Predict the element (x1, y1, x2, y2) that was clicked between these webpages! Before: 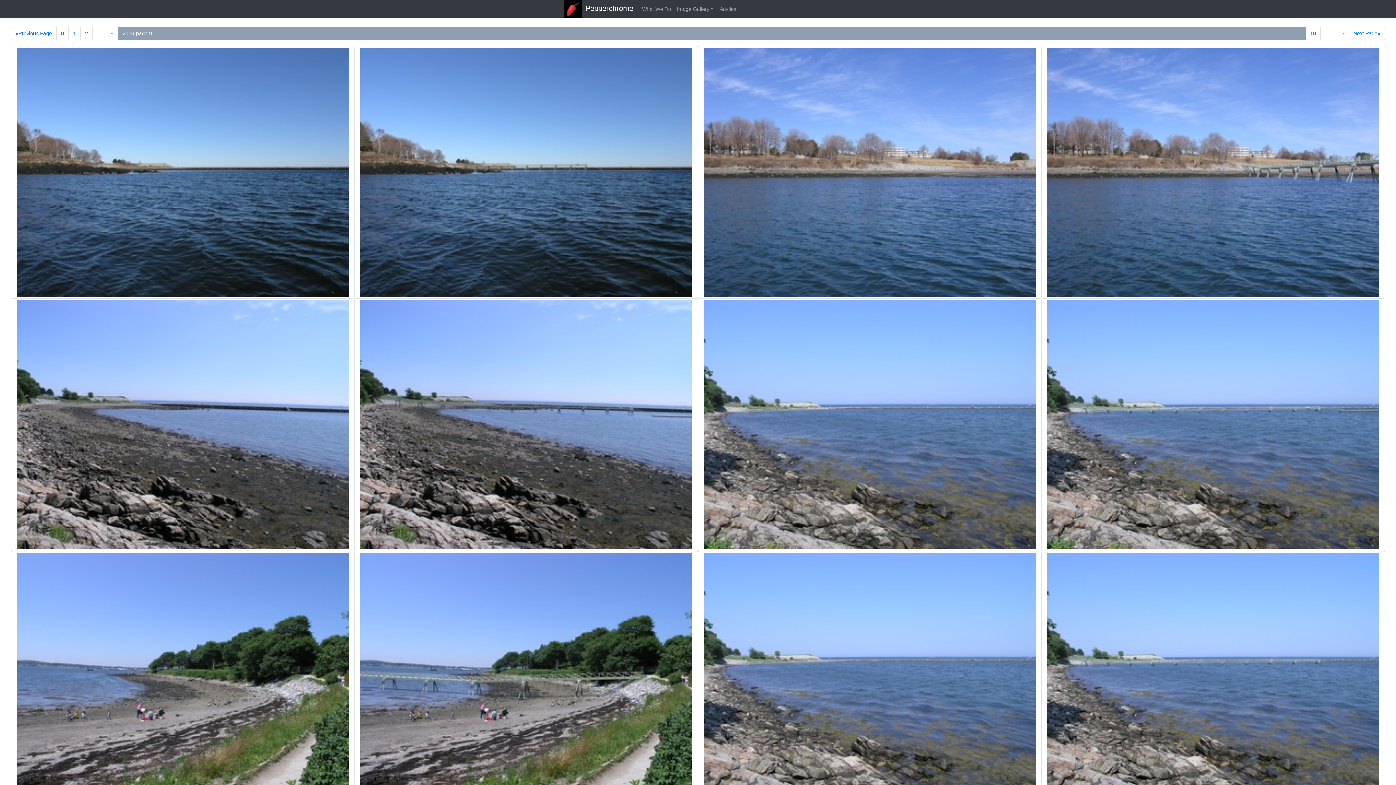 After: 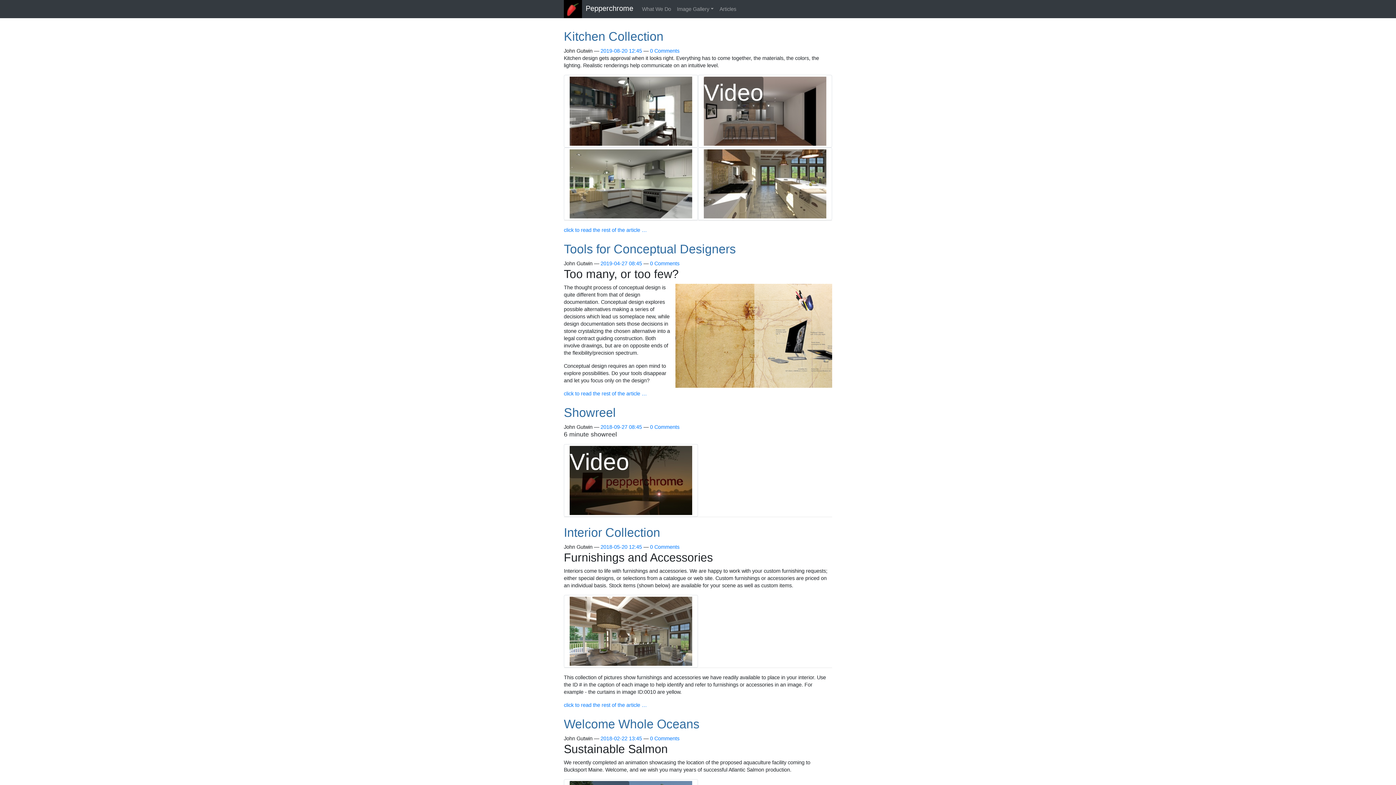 Action: label: Articles bbox: (716, 2, 739, 15)